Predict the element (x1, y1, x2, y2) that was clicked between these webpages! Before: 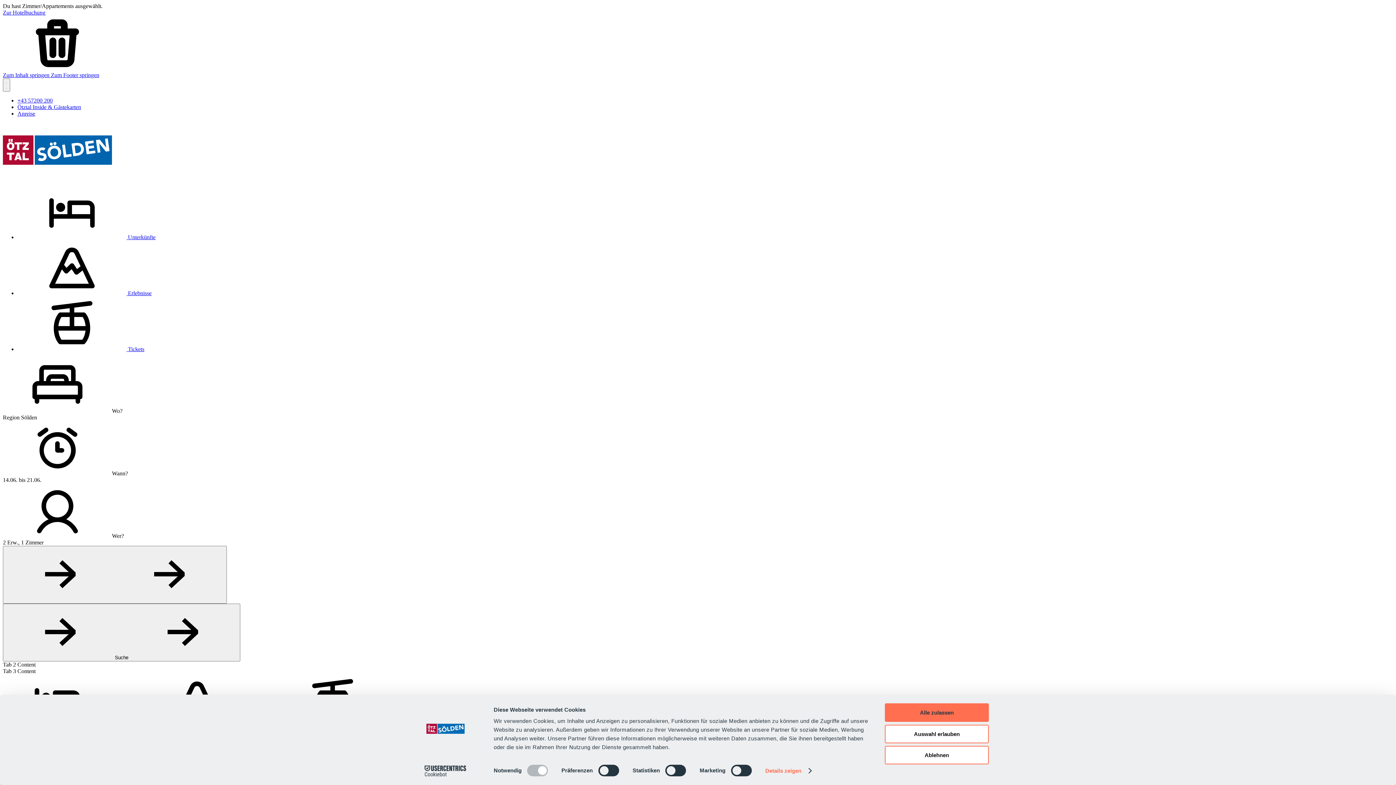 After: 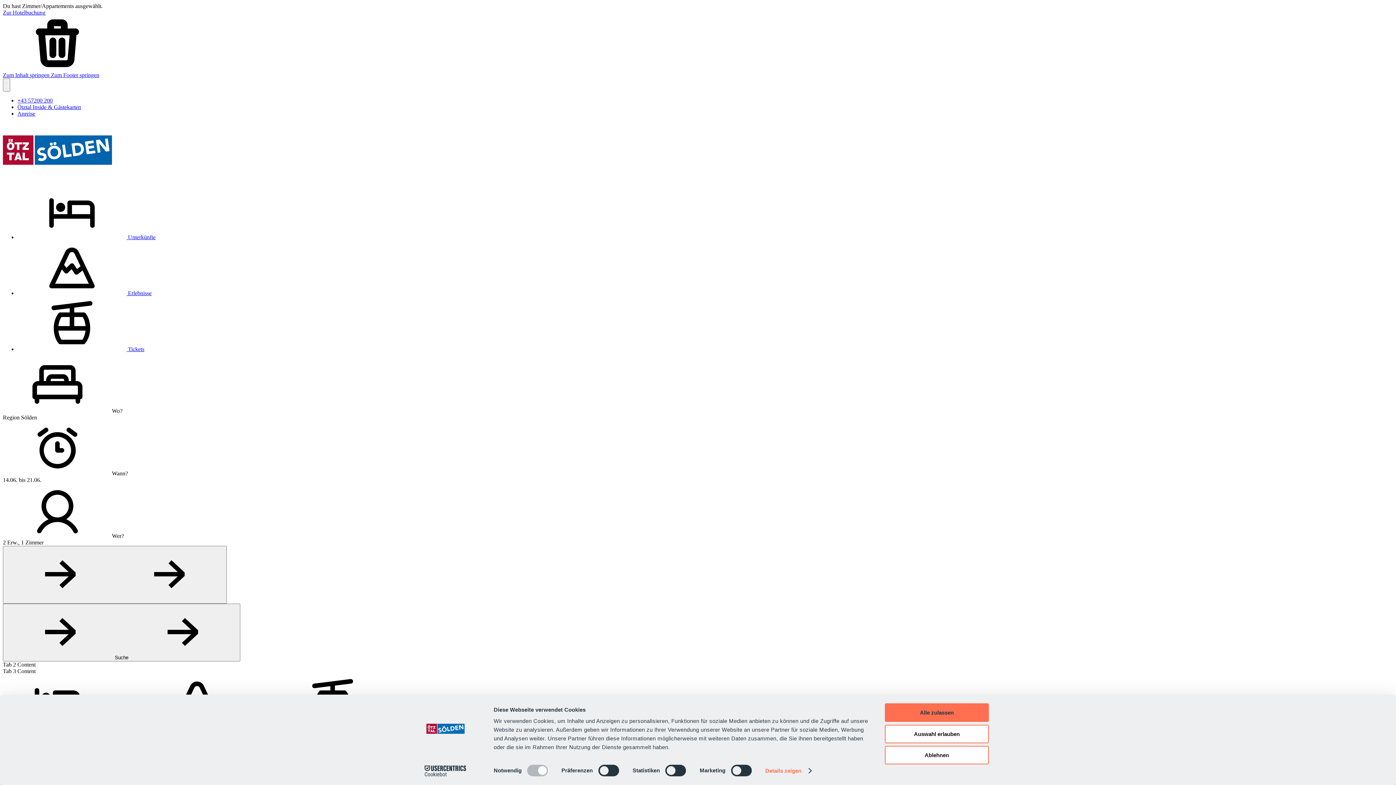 Action: bbox: (17, 110, 35, 116) label: Anreise